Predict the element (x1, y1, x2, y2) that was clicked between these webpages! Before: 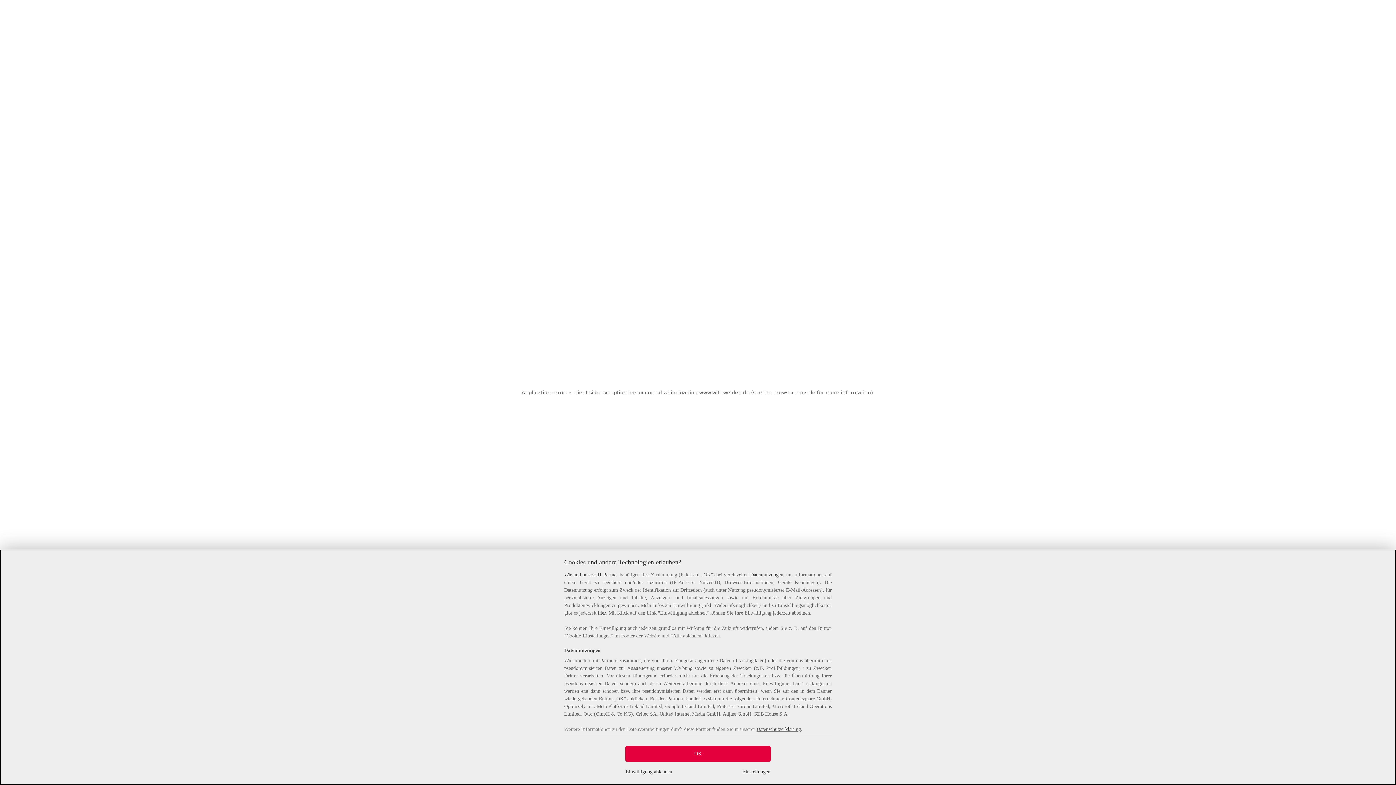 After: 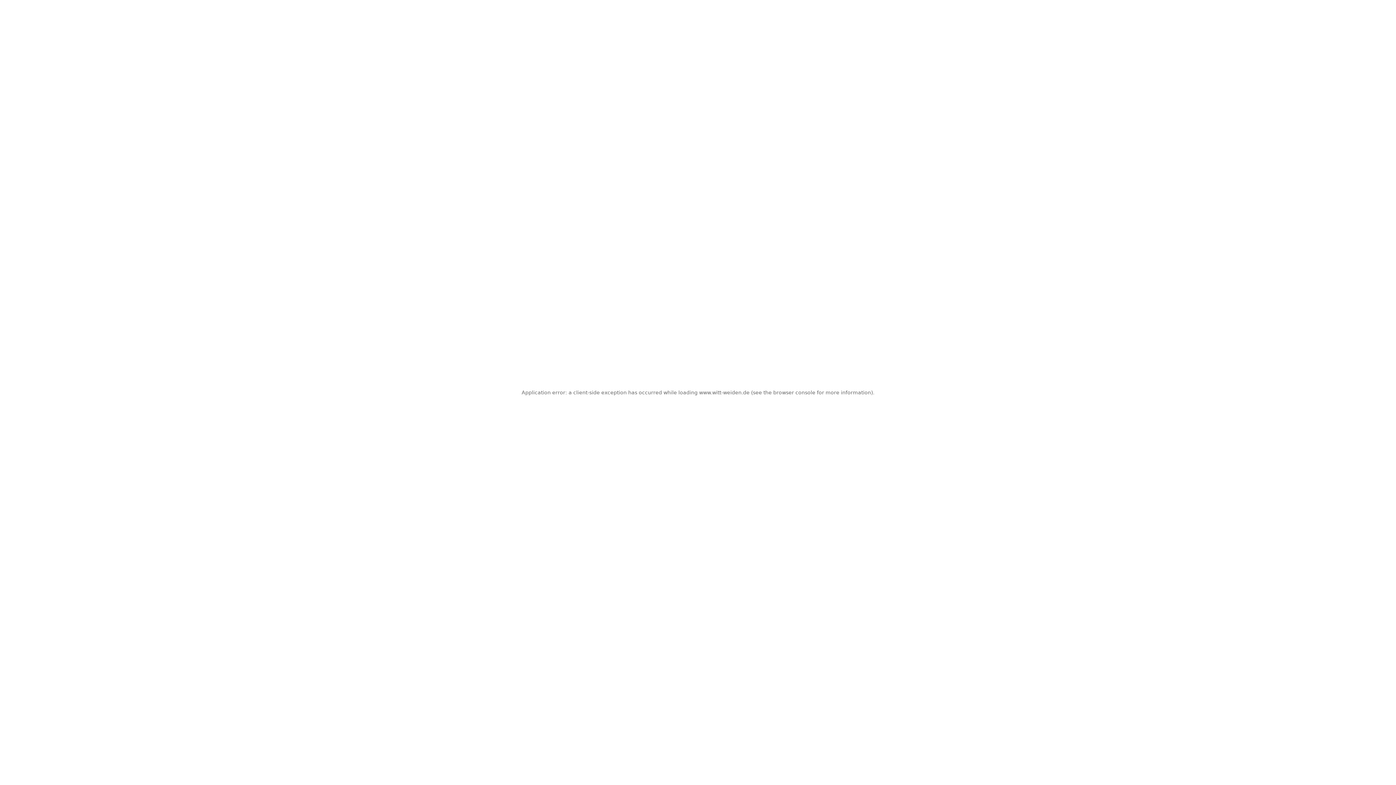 Action: bbox: (625, 768, 672, 776) label: Einwilligung ablehnen